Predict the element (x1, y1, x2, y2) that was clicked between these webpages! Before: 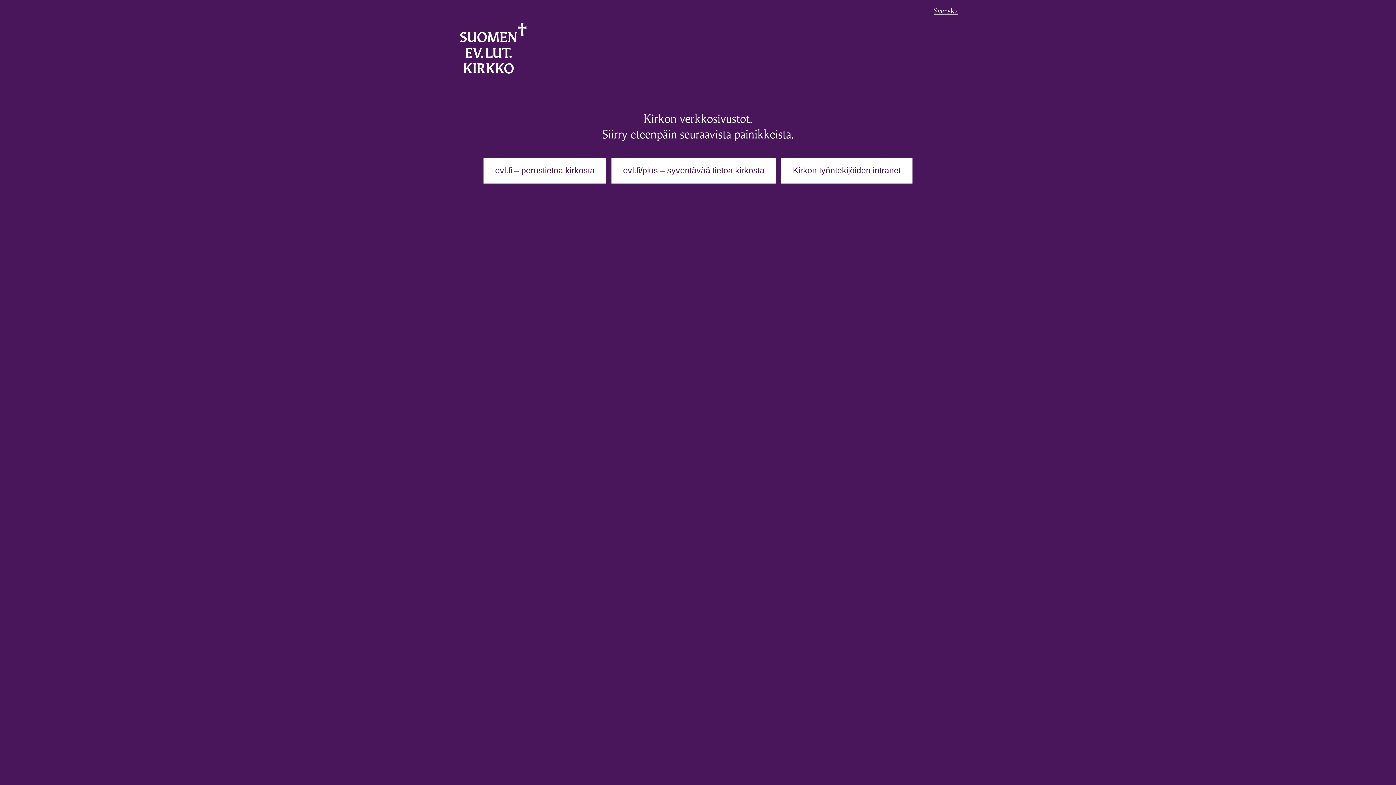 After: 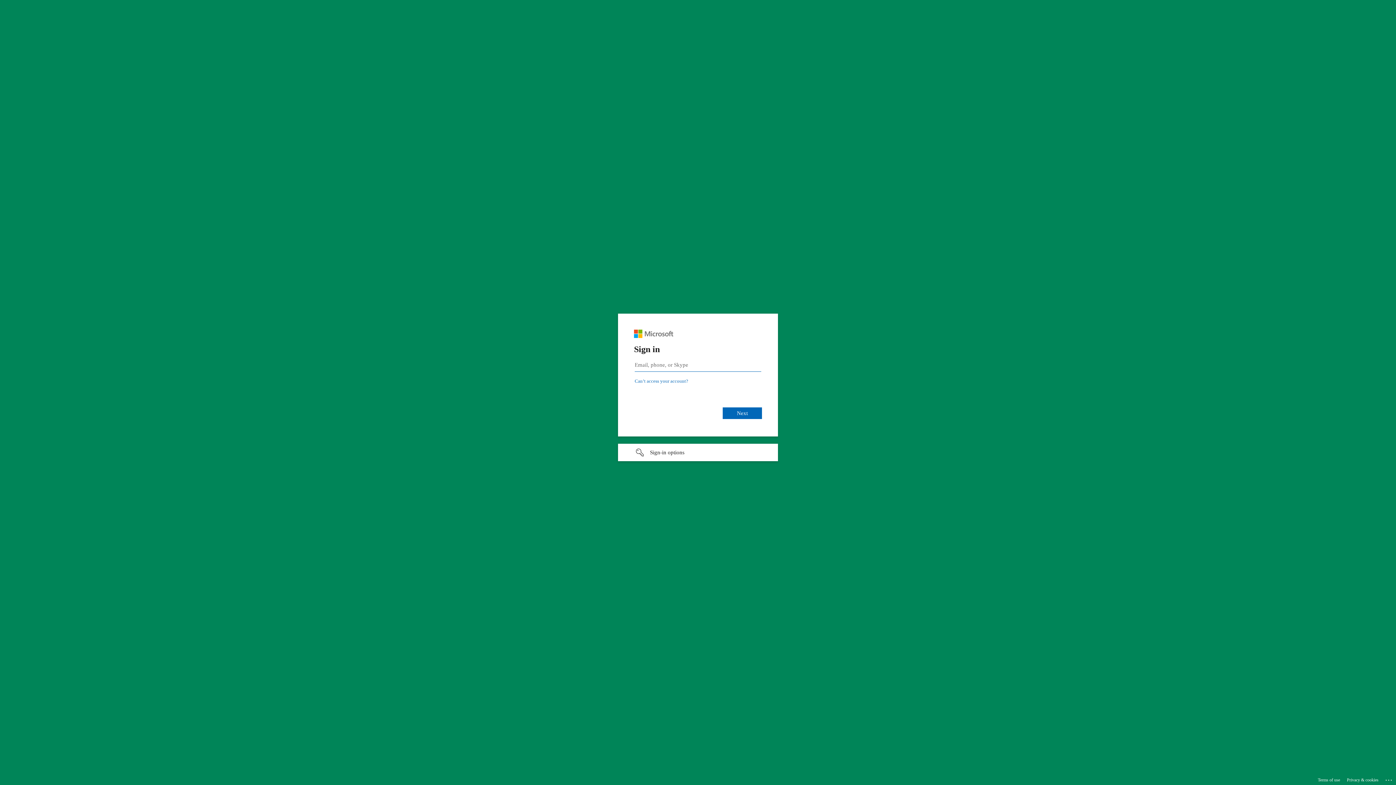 Action: label: Svenska bbox: (934, 6, 958, 15)